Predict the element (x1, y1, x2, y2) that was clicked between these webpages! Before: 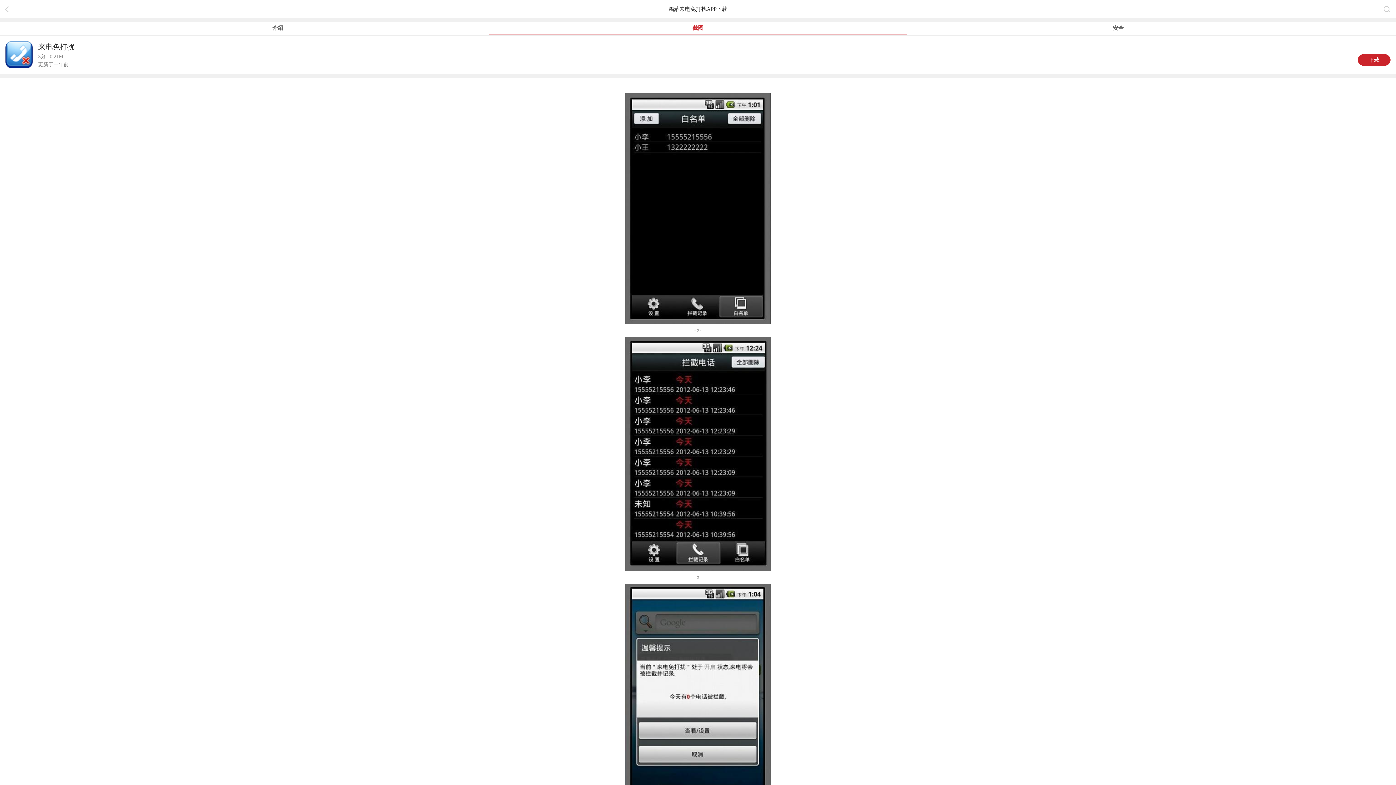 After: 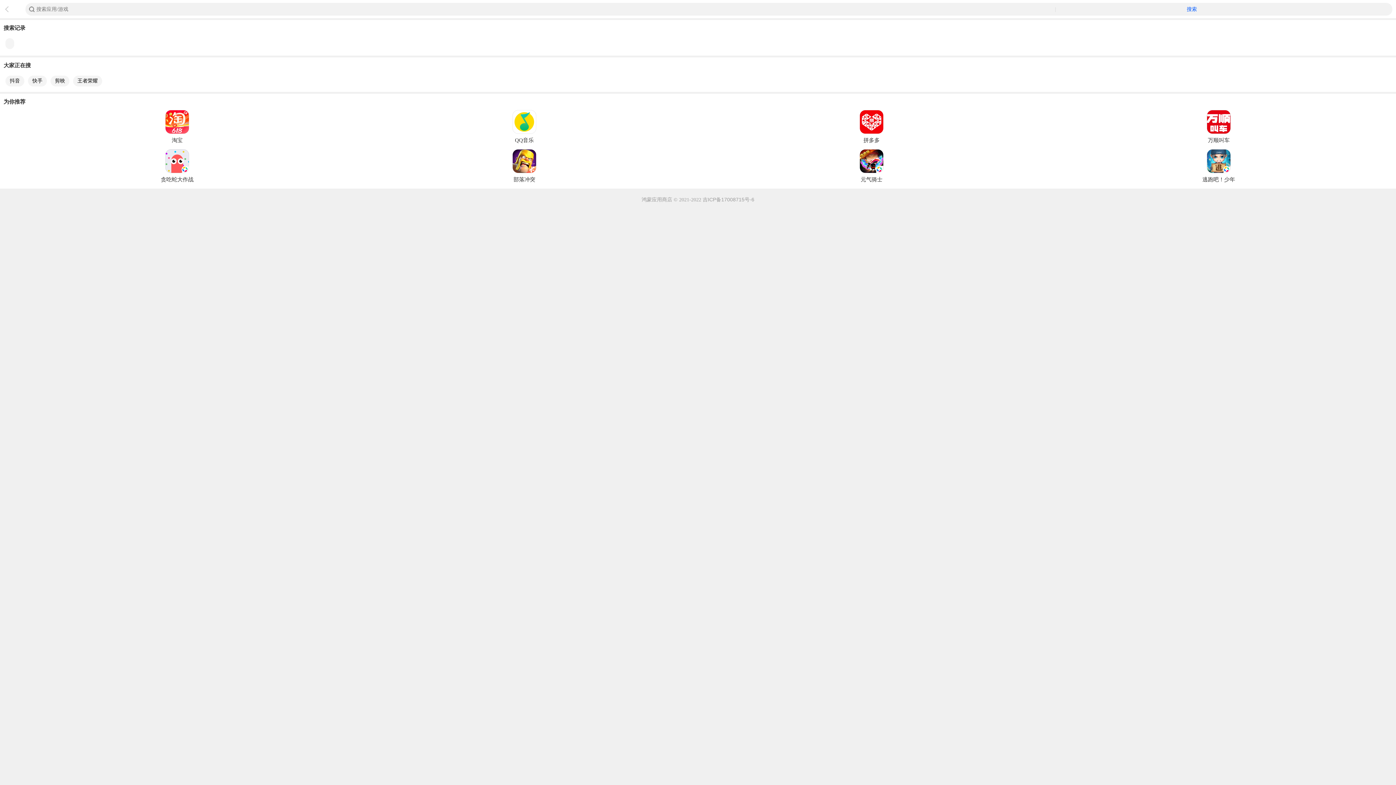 Action: bbox: (1378, 0, 1396, 18)